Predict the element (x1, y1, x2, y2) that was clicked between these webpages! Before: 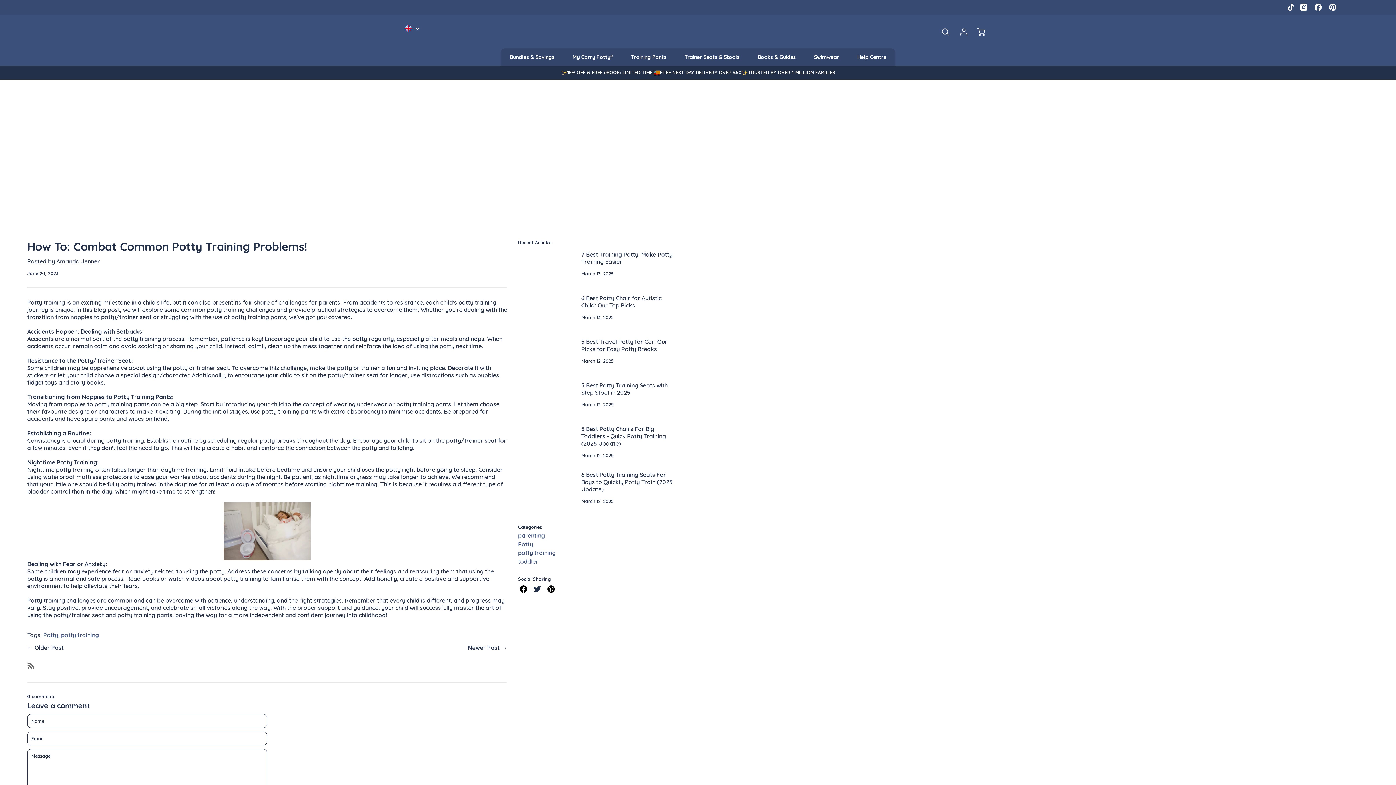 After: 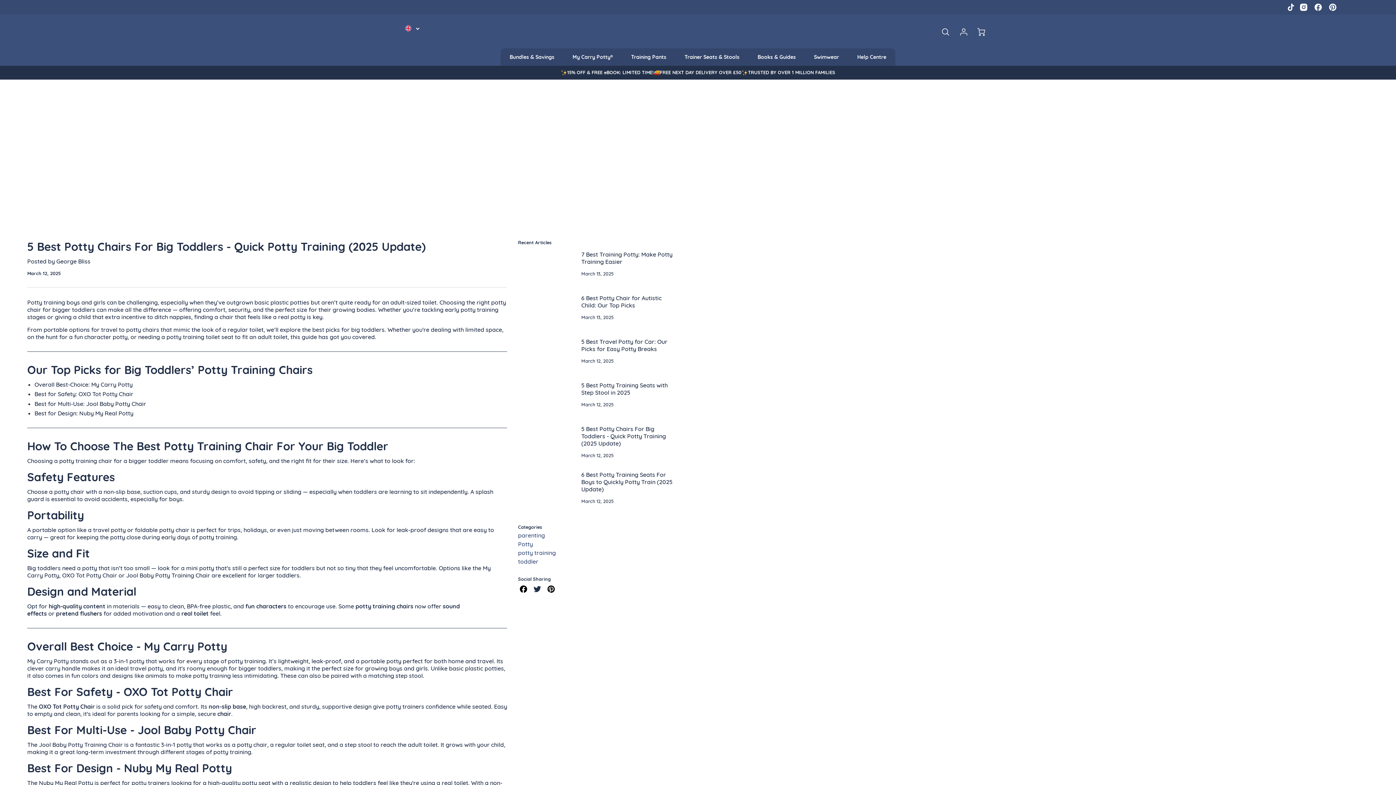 Action: bbox: (518, 425, 676, 464)